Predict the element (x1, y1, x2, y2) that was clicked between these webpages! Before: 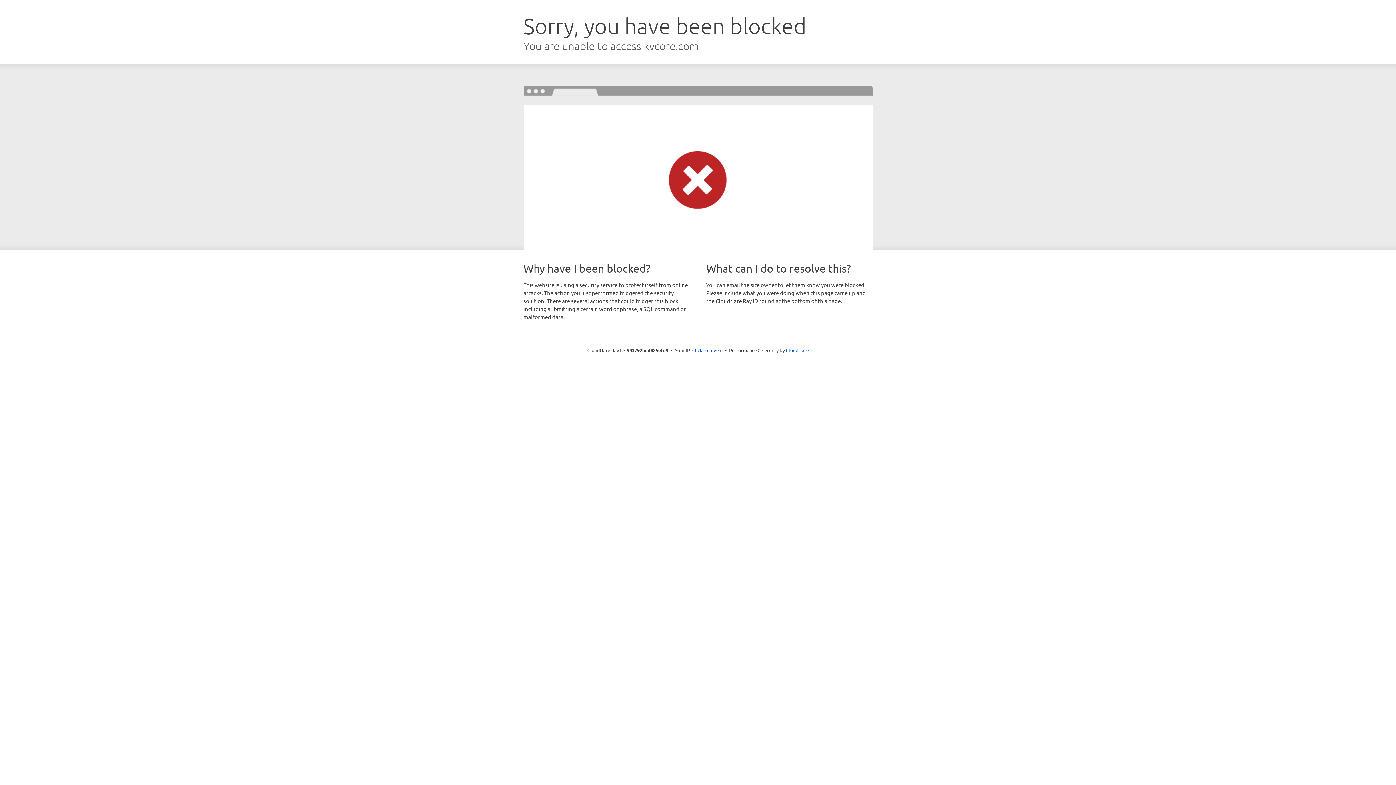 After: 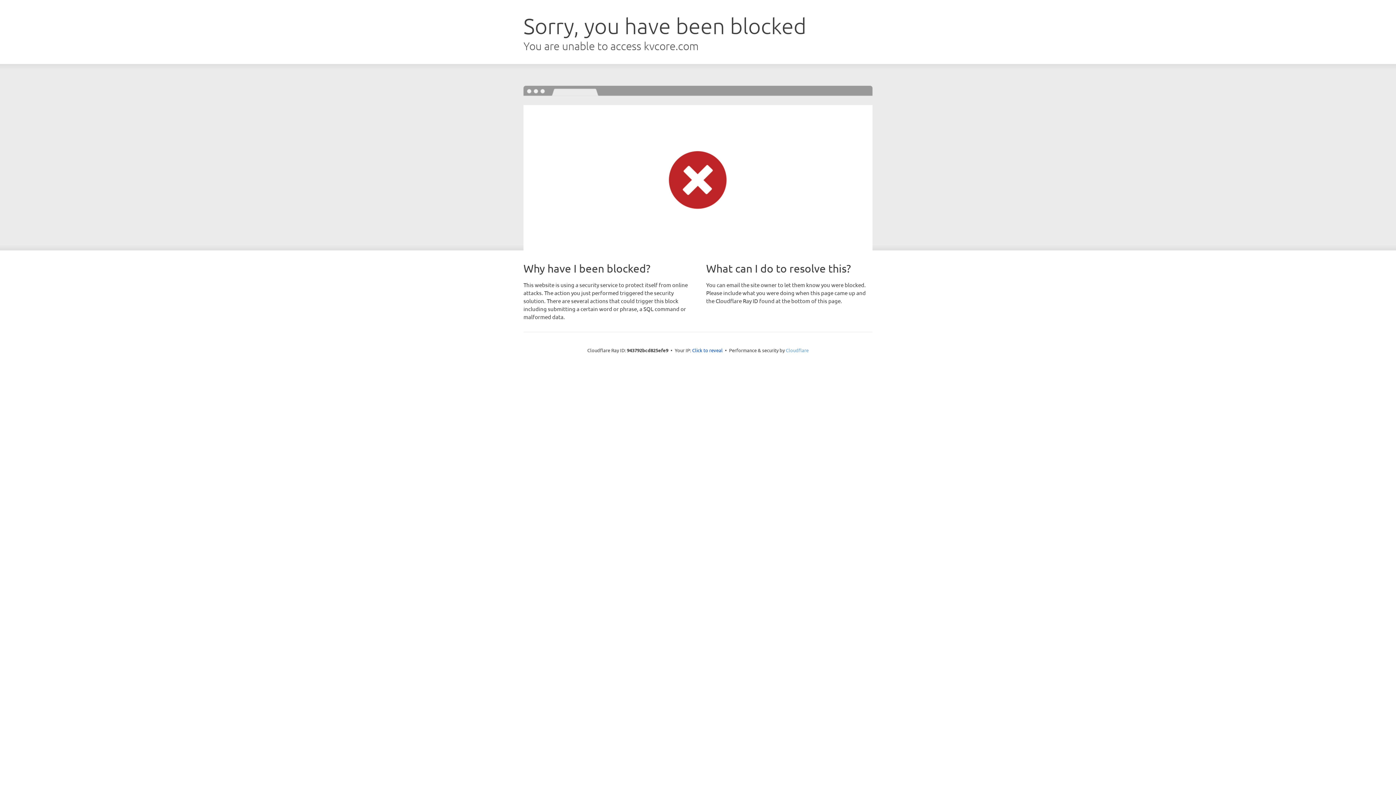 Action: label: Cloudflare bbox: (786, 347, 808, 353)